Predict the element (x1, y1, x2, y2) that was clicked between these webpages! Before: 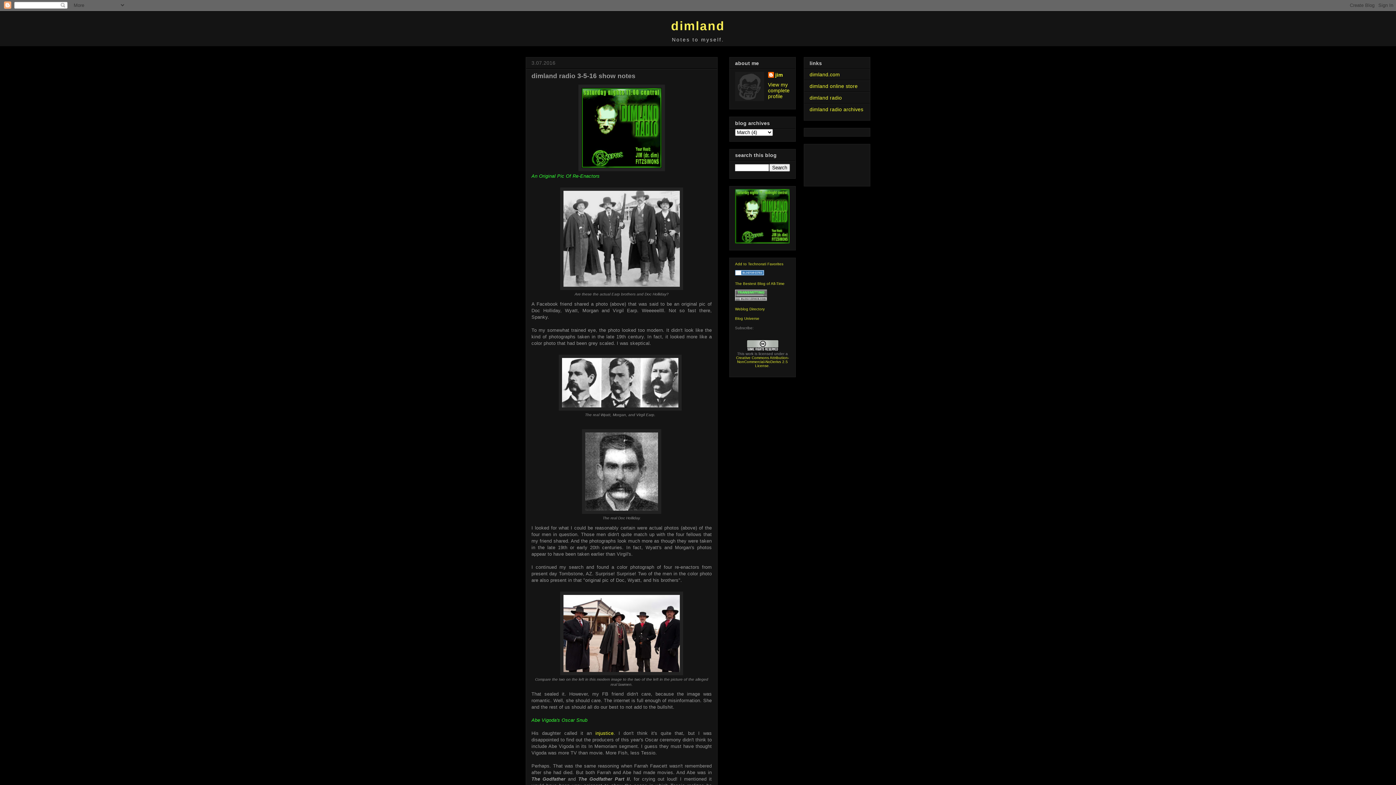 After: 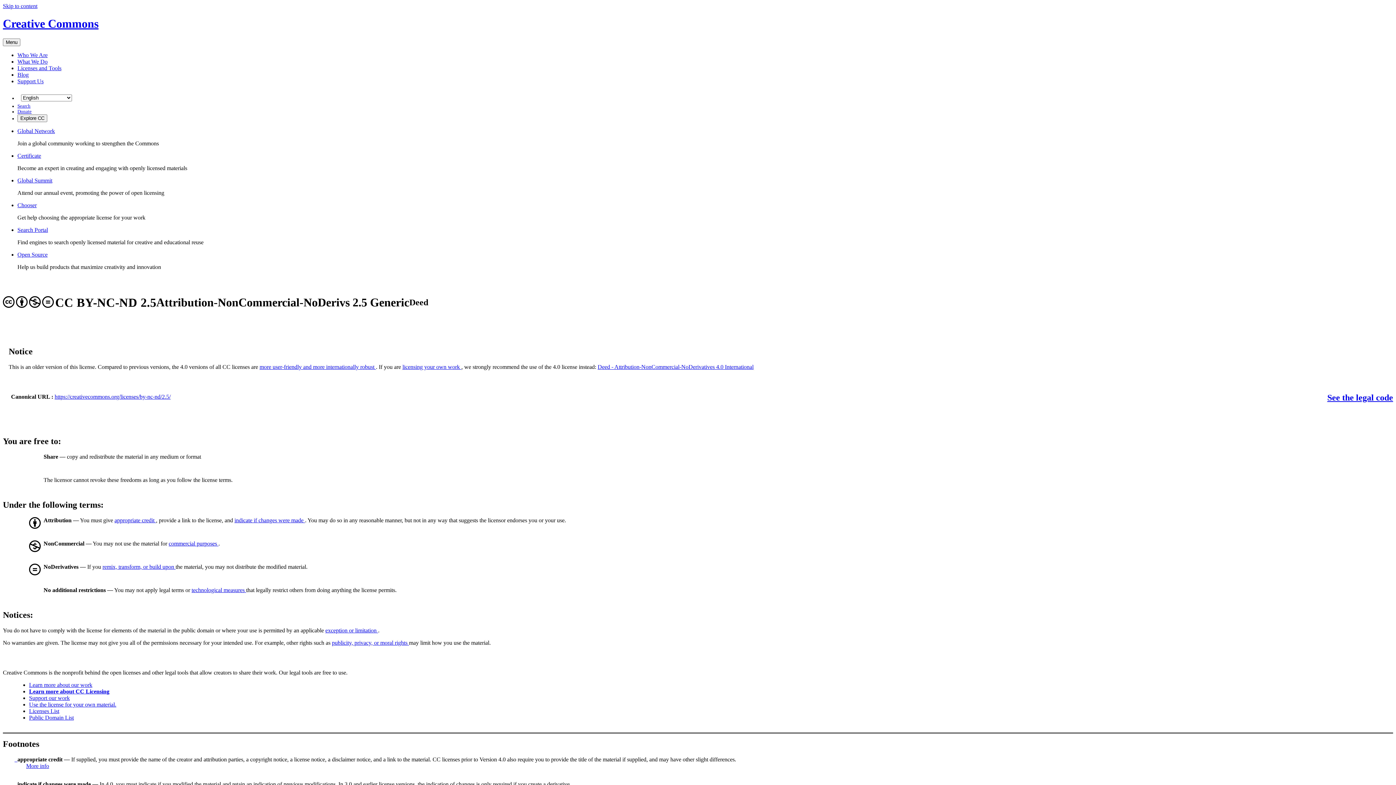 Action: bbox: (736, 356, 789, 368) label: Creative Commons Attribution-NonCommercial-NoDerivs 2.5 License